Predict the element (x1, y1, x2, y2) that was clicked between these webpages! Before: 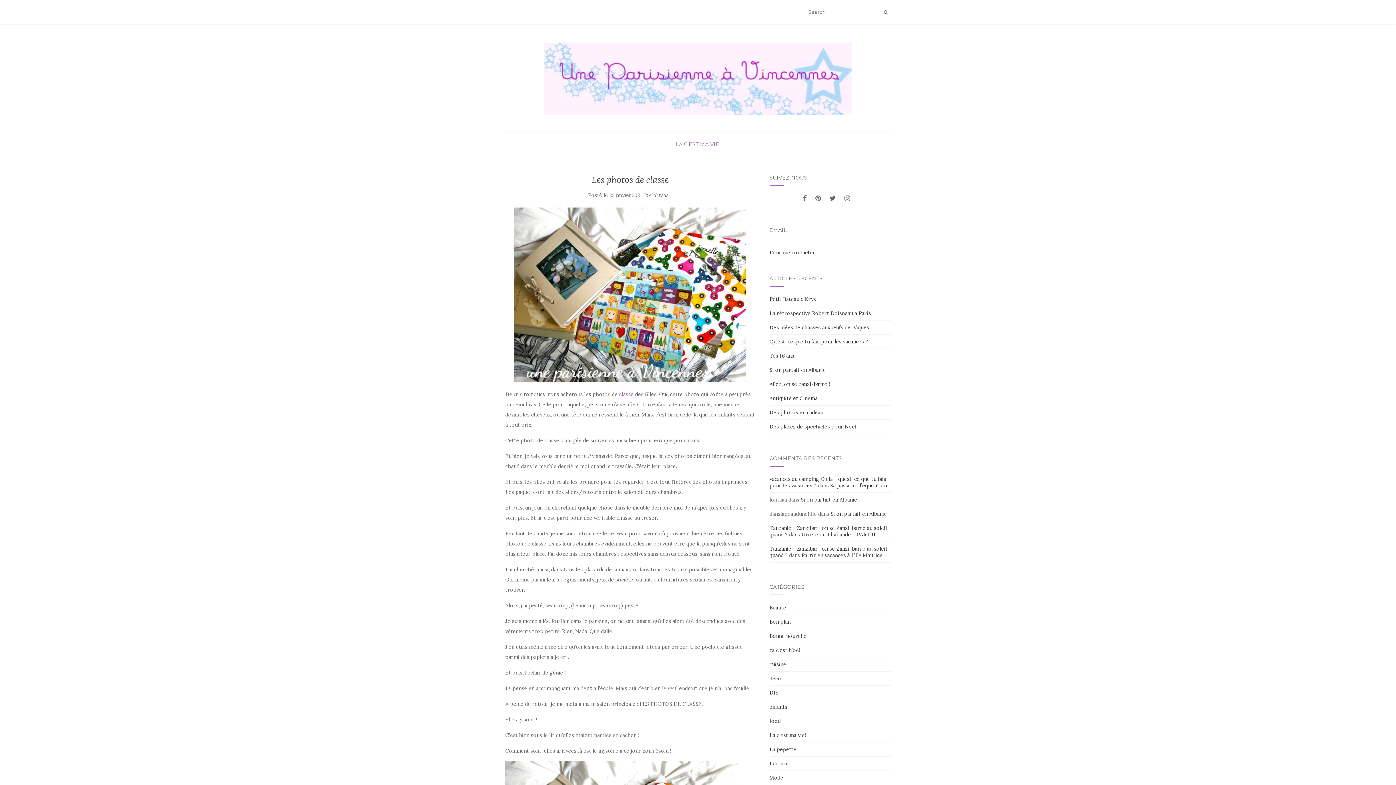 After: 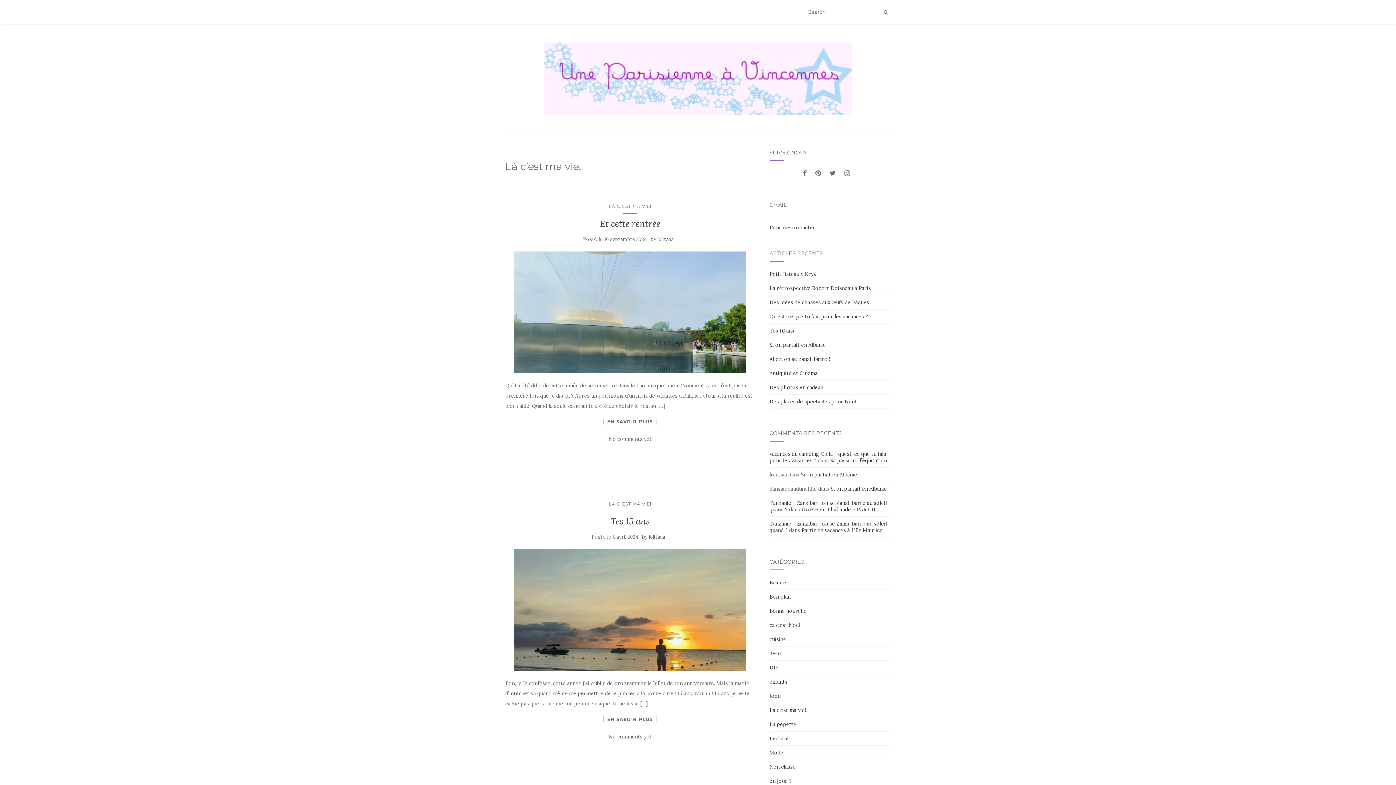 Action: bbox: (675, 141, 720, 147) label: LÀ C'EST MA VIE!